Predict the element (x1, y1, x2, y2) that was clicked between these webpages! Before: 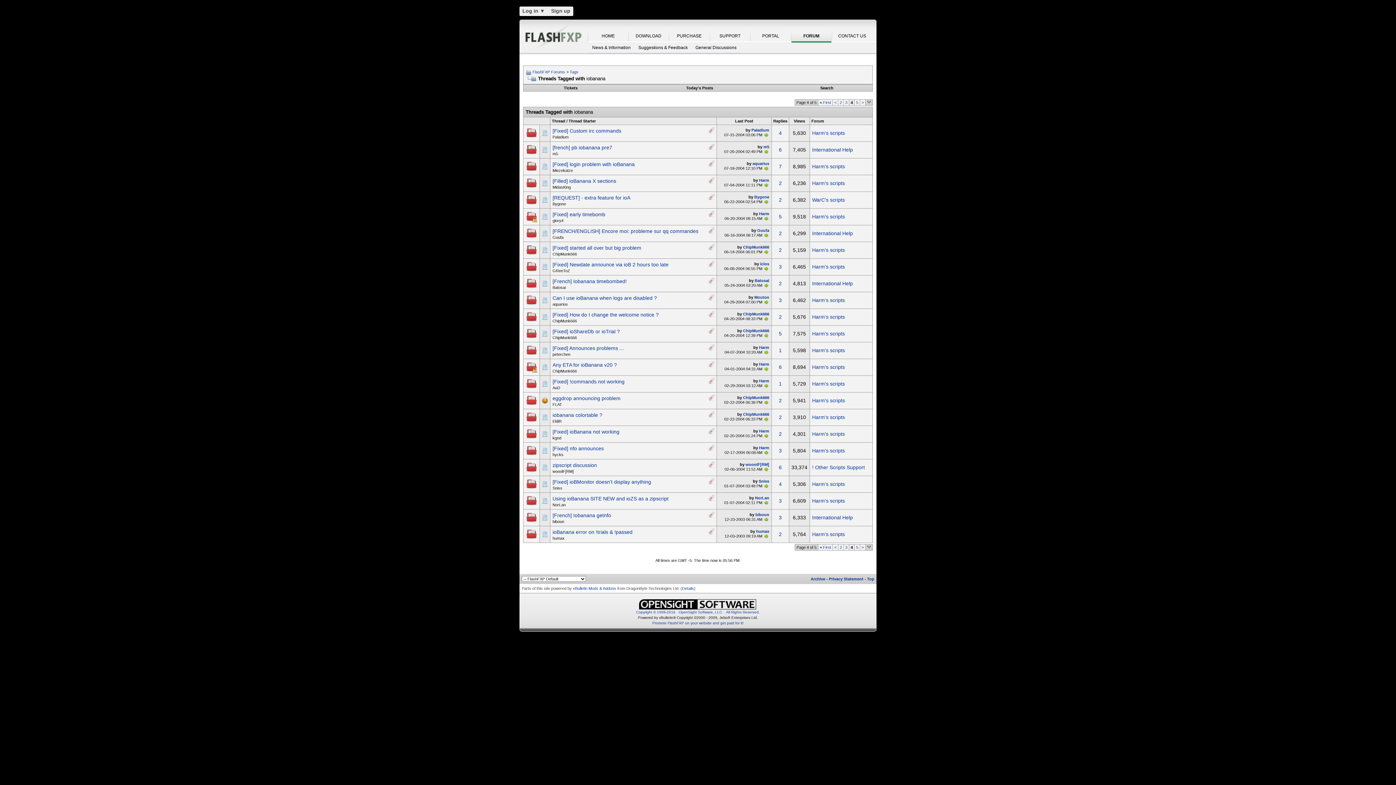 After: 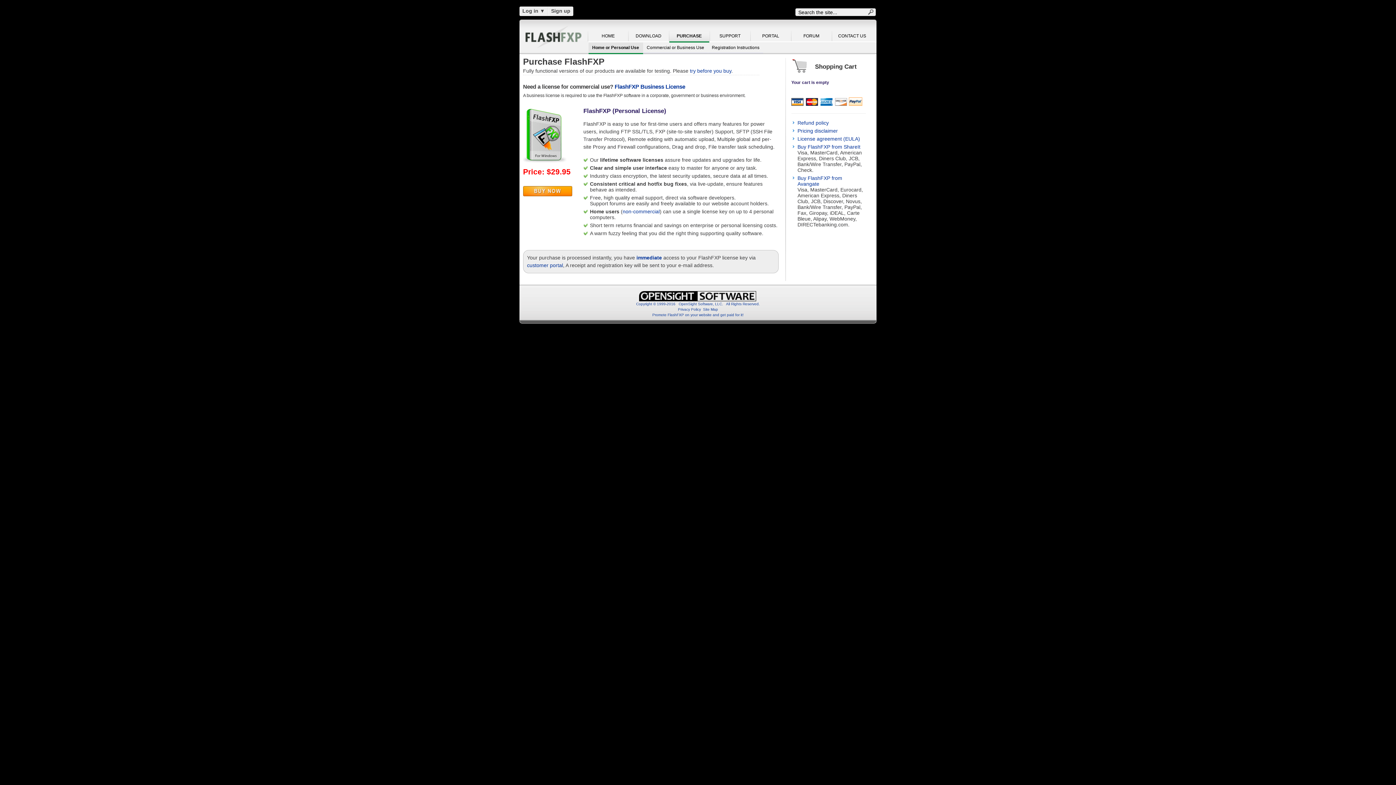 Action: bbox: (669, 30, 709, 42) label: PURCHASE